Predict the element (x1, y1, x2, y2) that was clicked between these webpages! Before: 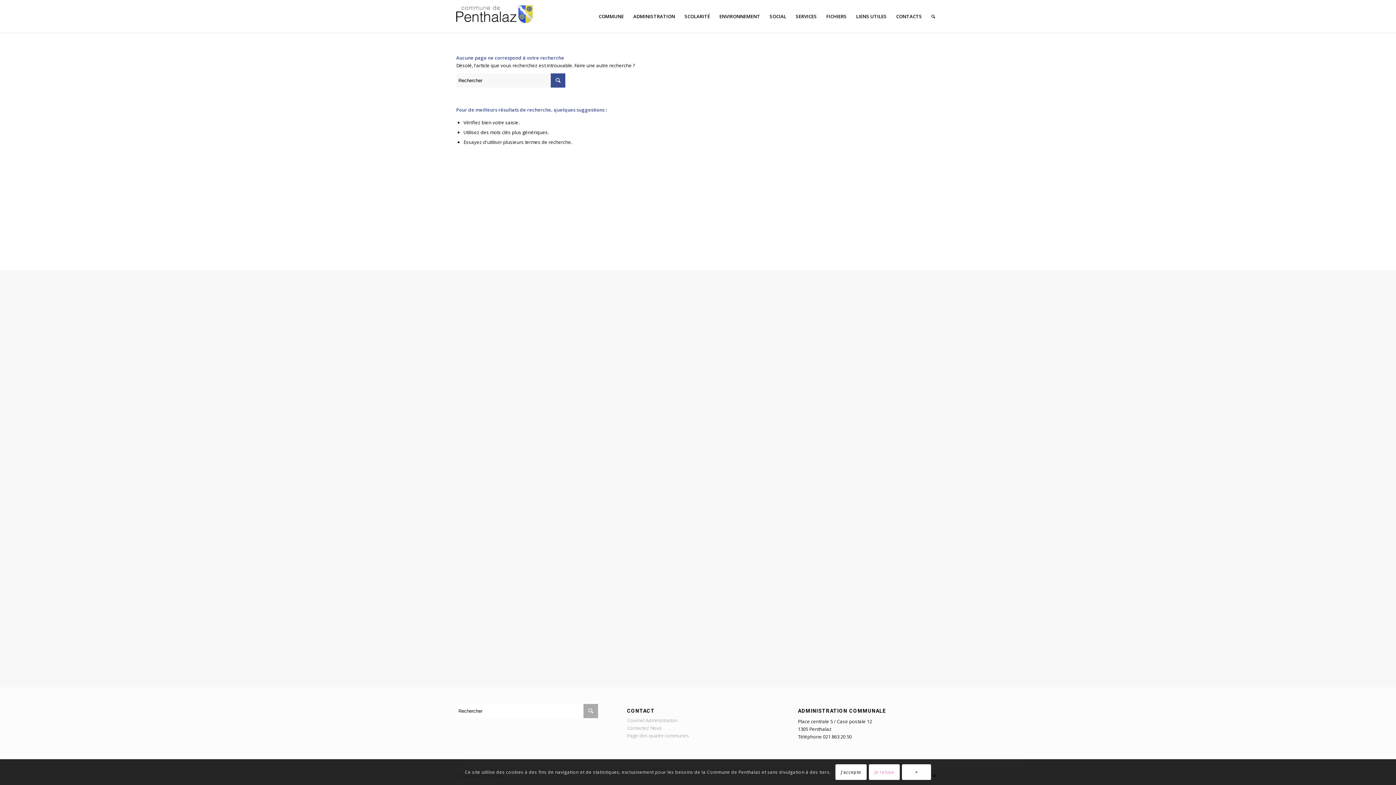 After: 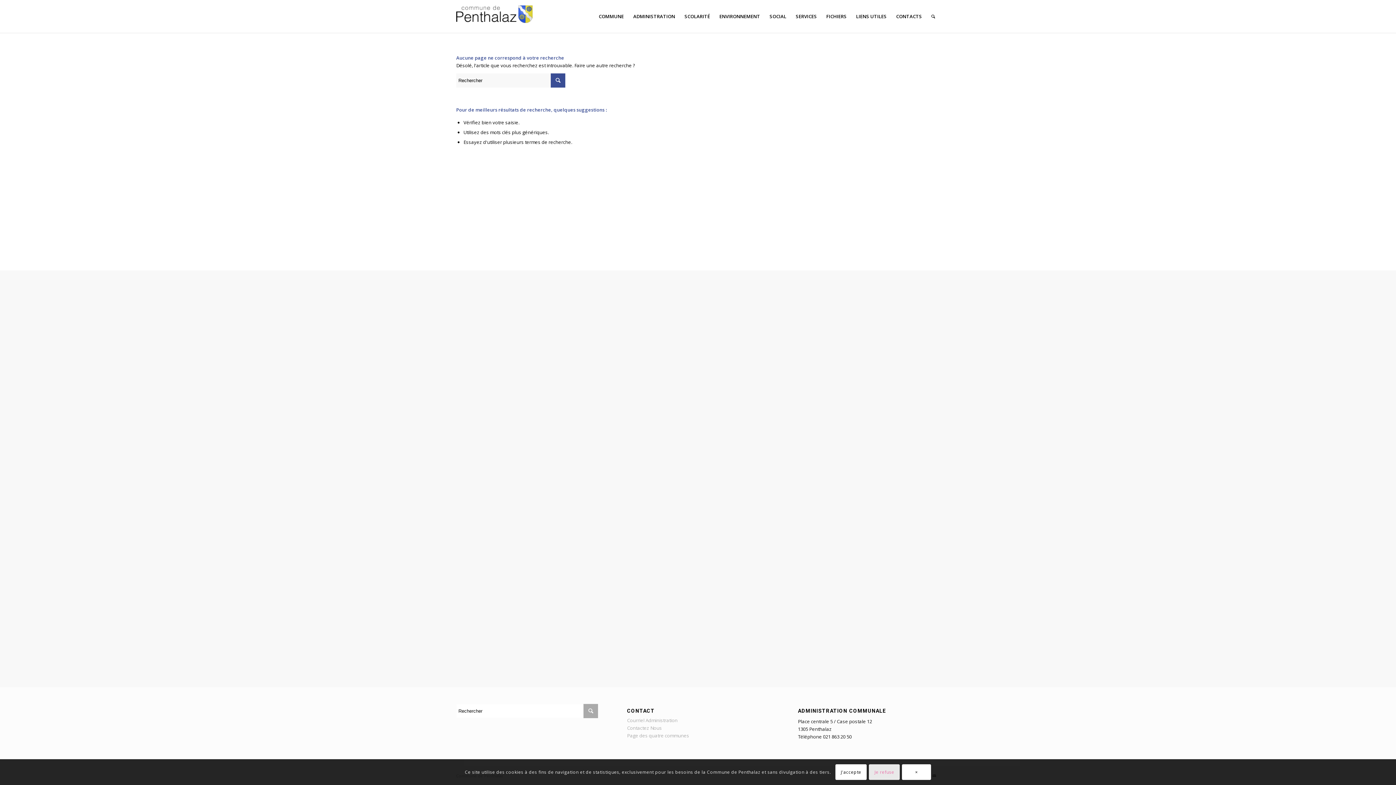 Action: bbox: (869, 764, 900, 780) label: Je refuse